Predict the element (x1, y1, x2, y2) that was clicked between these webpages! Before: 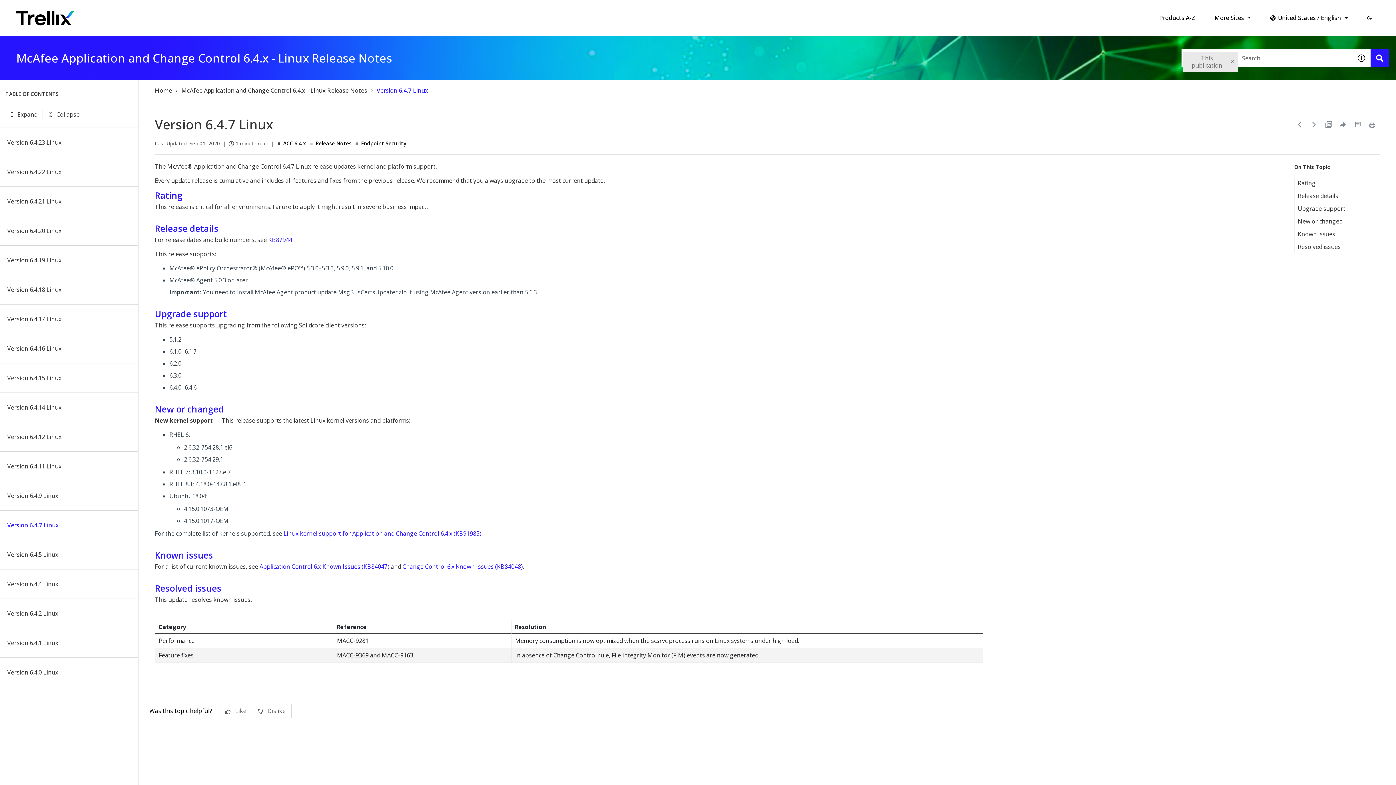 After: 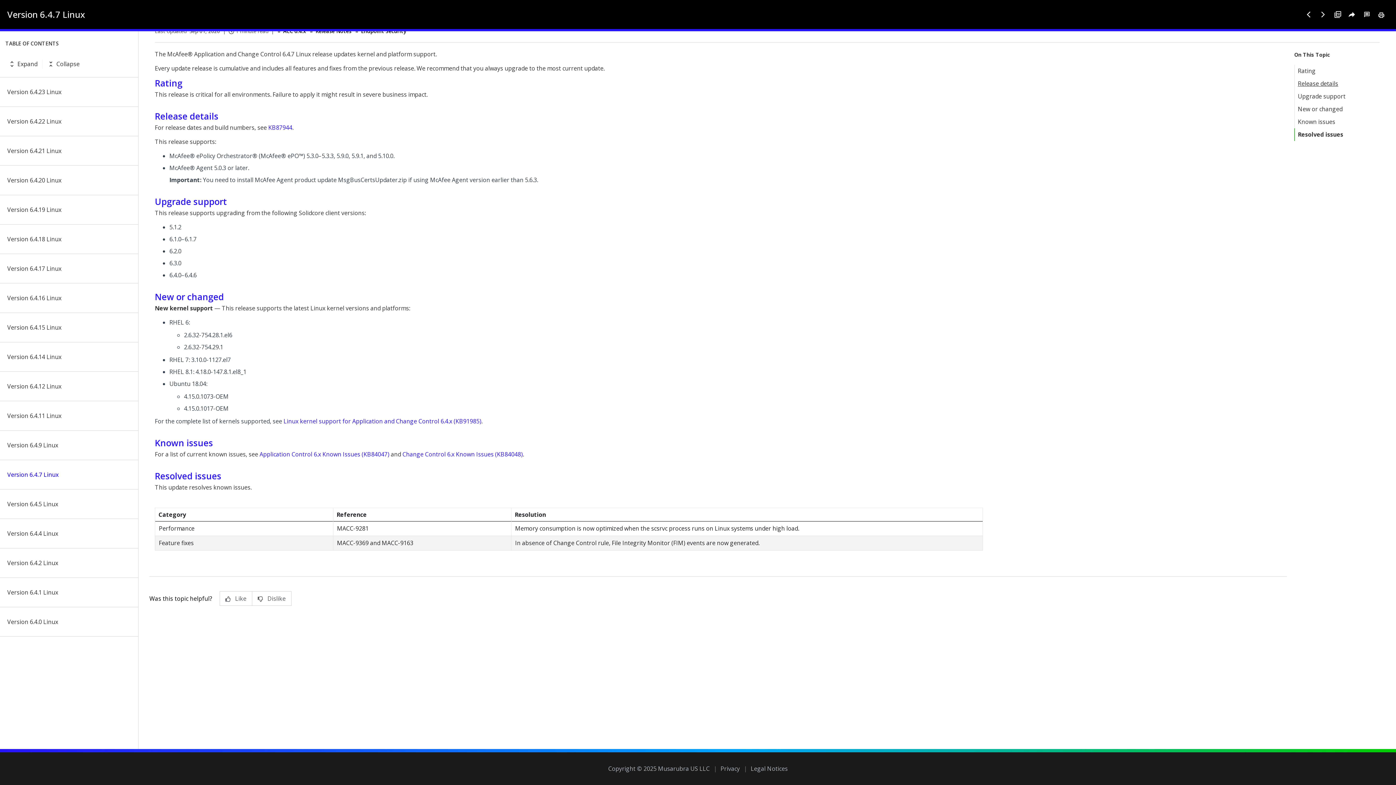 Action: bbox: (1294, 189, 1338, 202) label: Release details